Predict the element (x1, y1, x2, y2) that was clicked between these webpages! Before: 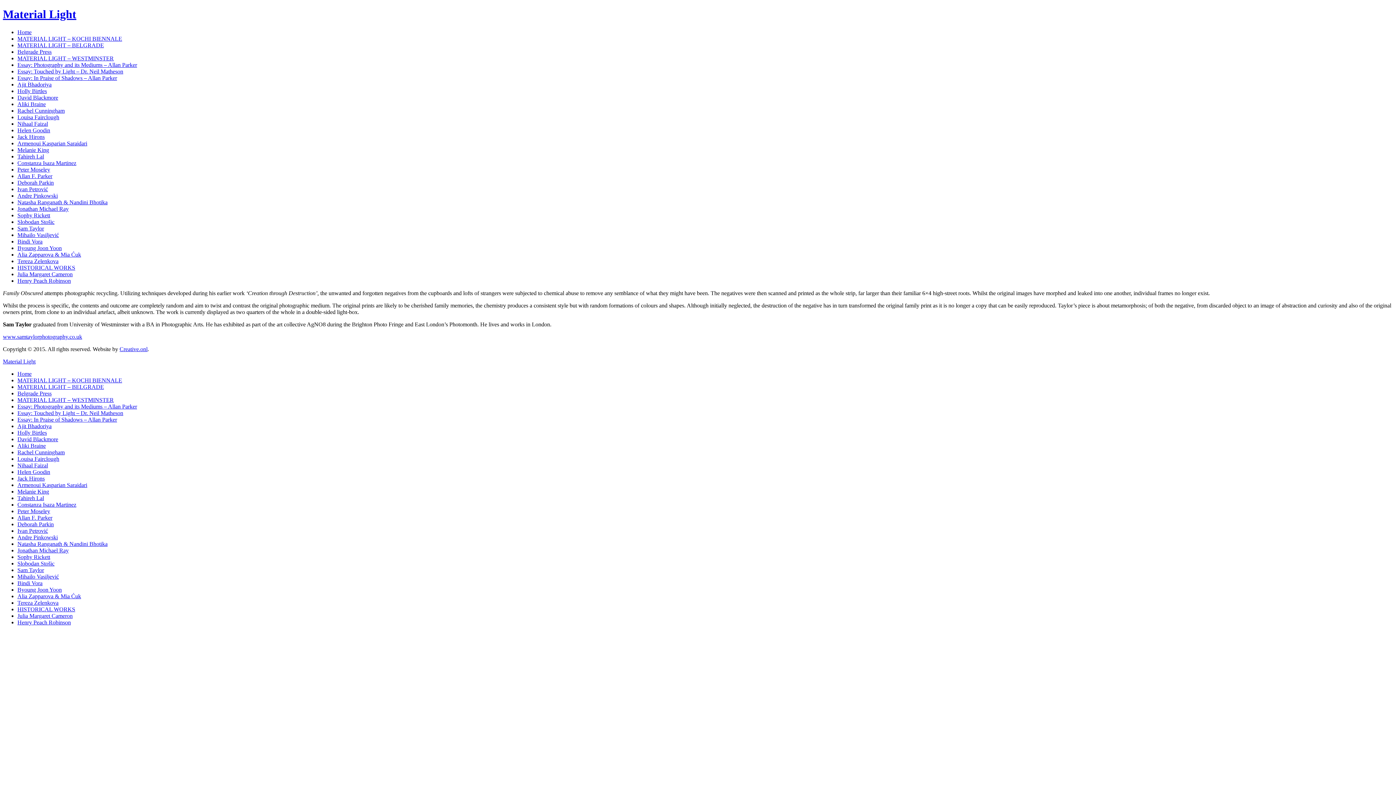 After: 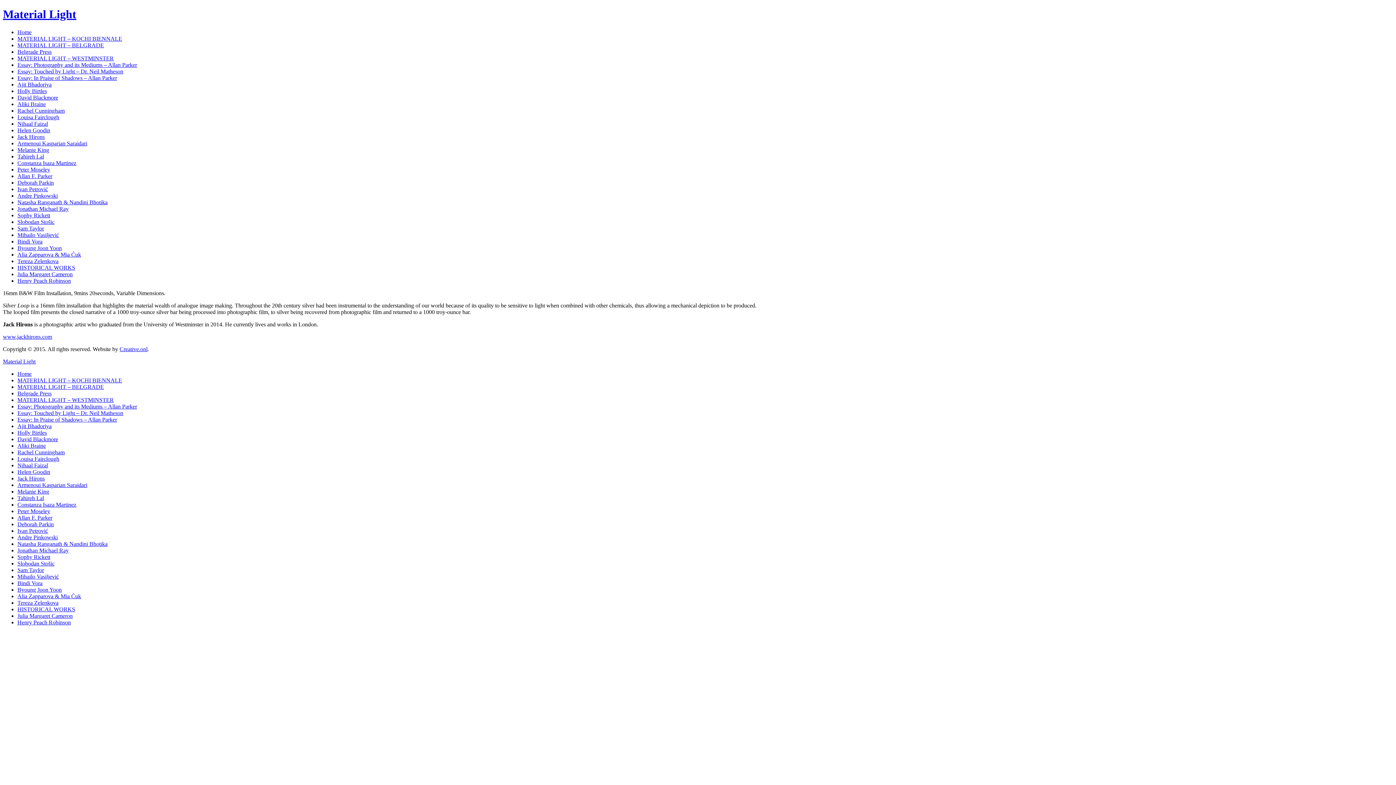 Action: bbox: (17, 475, 44, 481) label: Jack Hirons